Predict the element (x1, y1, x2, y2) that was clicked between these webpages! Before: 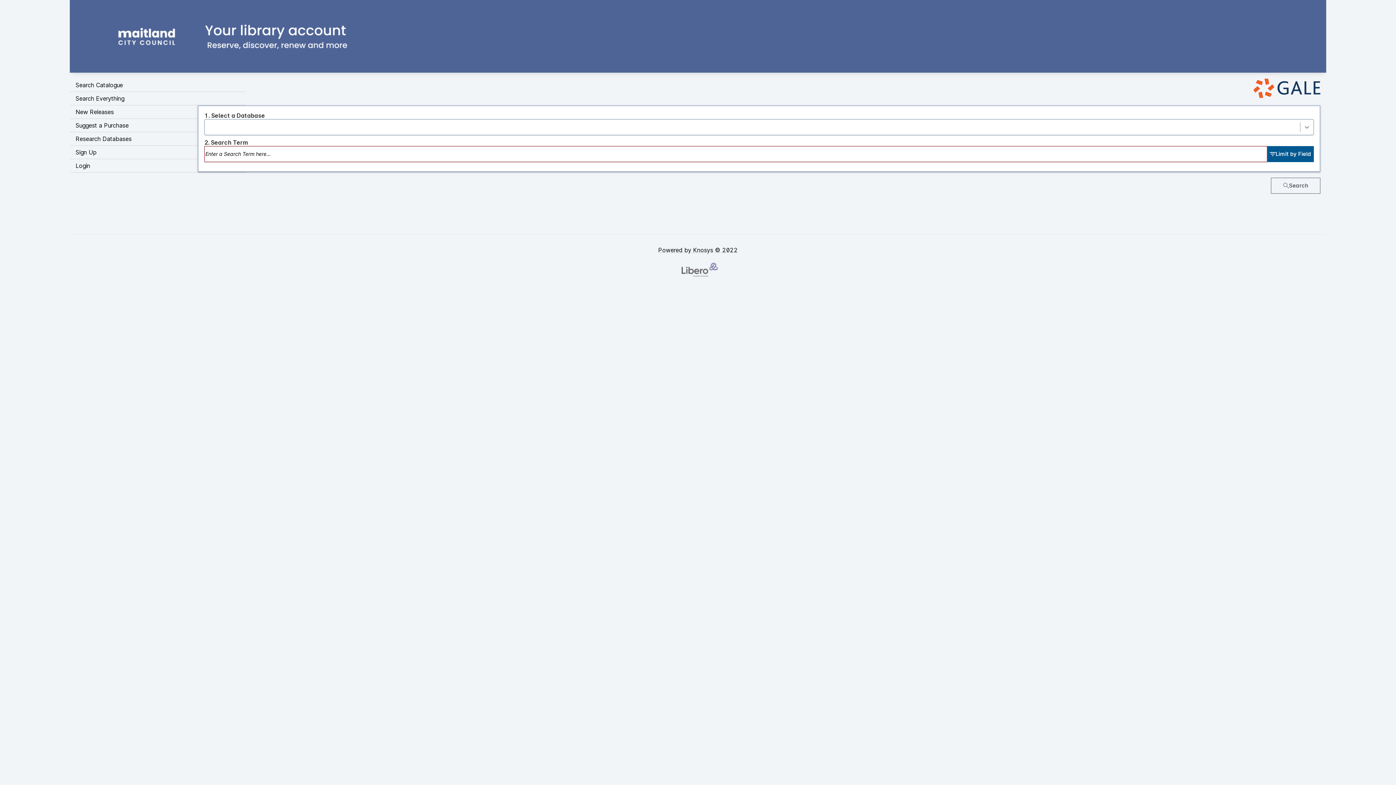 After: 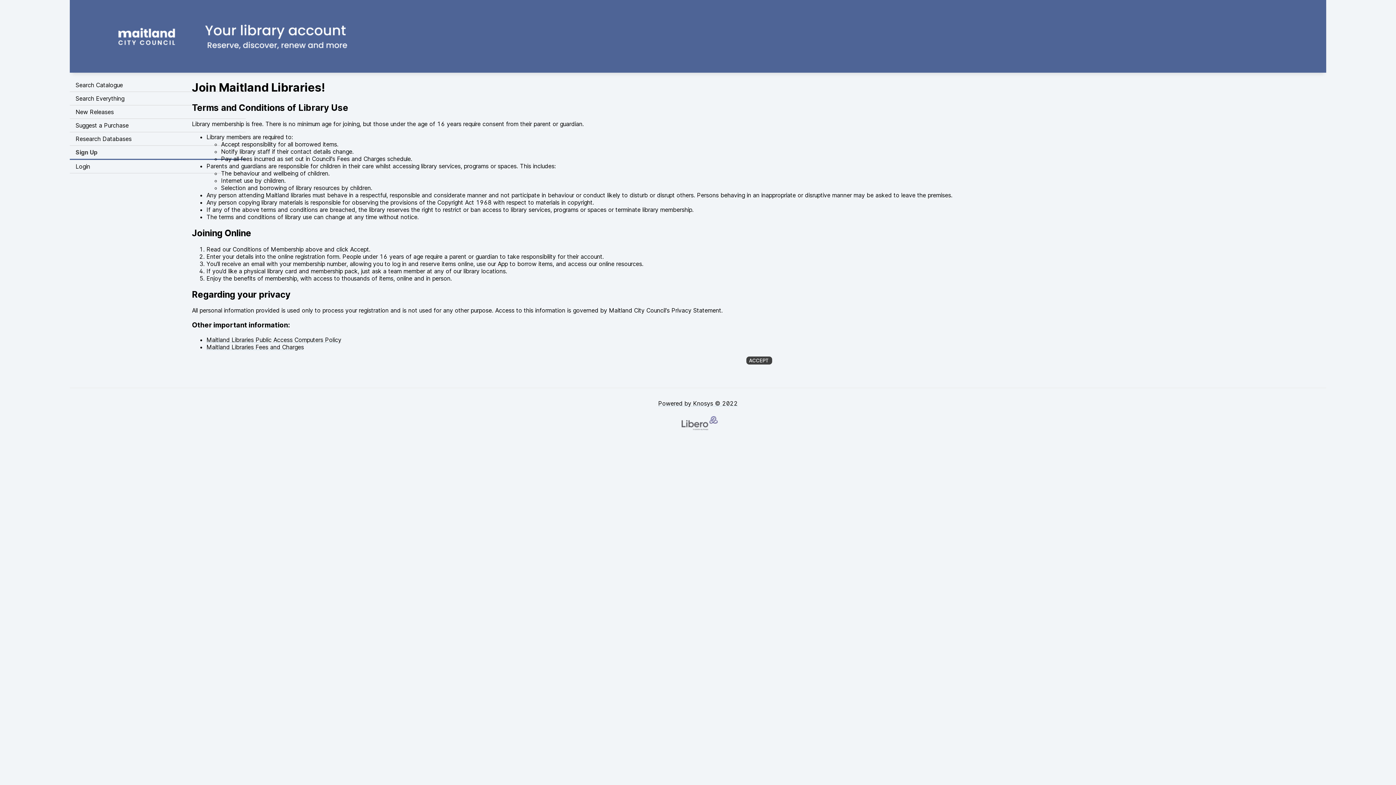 Action: label: Sign Up bbox: (69, 145, 245, 159)